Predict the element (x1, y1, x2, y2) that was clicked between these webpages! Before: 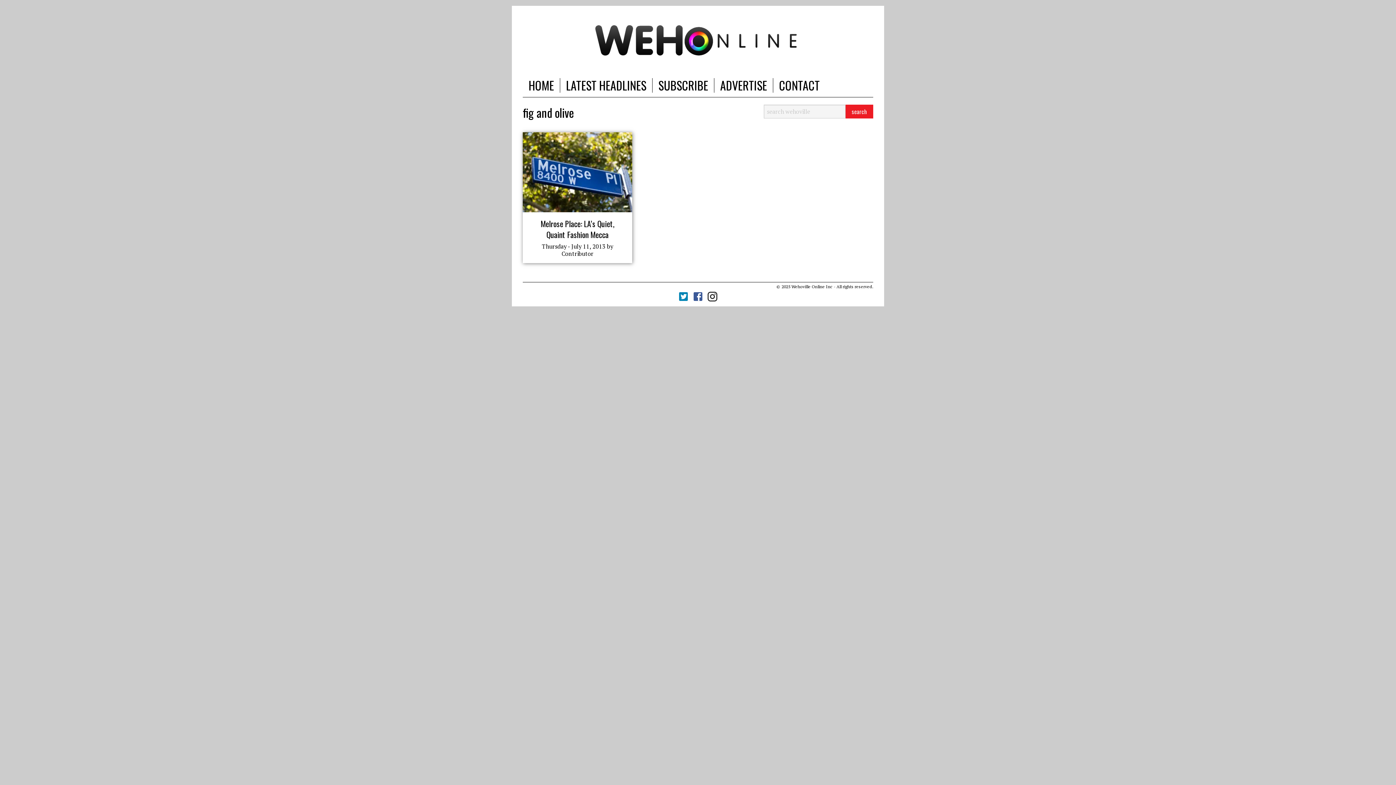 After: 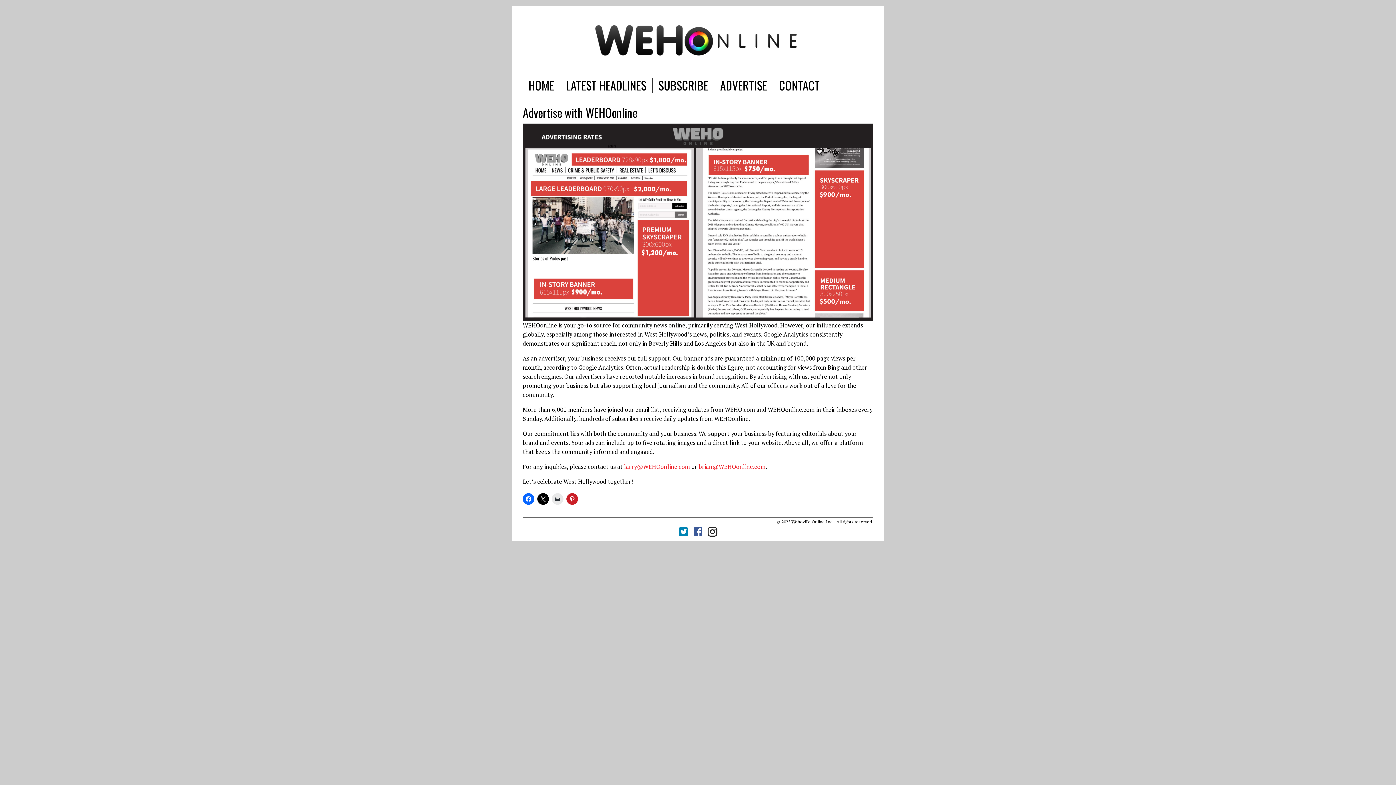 Action: label: ADVERTISE bbox: (714, 78, 773, 92)